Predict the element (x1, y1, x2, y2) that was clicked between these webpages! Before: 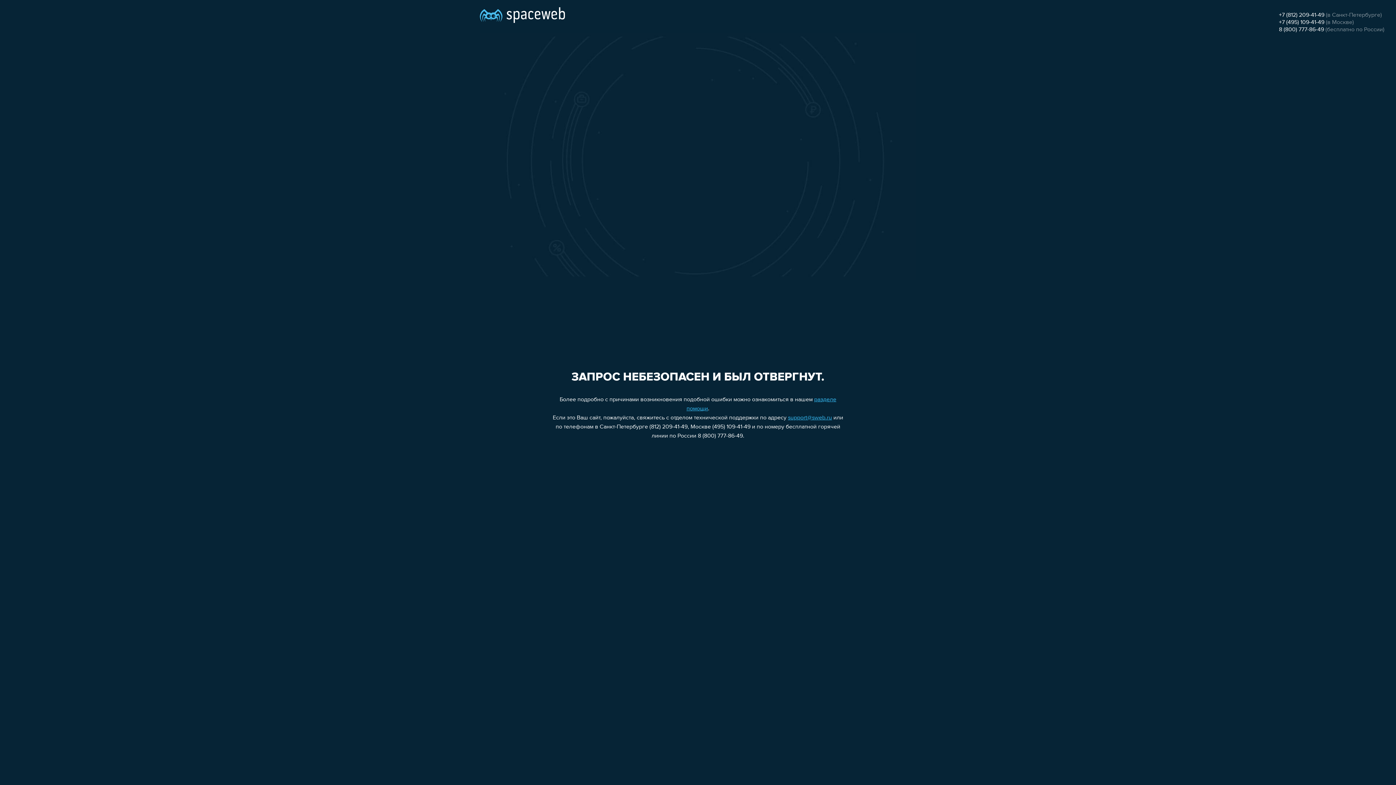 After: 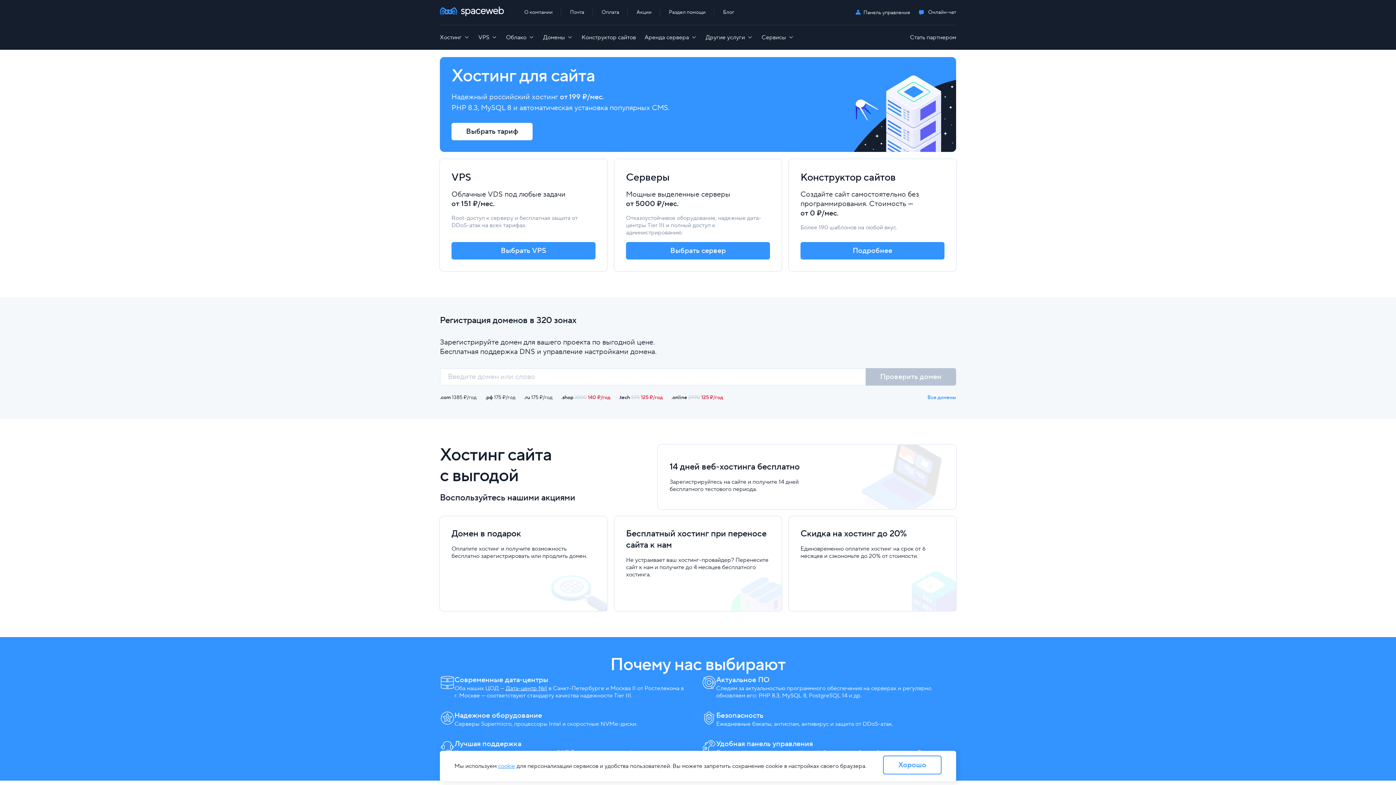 Action: bbox: (480, 0, 565, 25)